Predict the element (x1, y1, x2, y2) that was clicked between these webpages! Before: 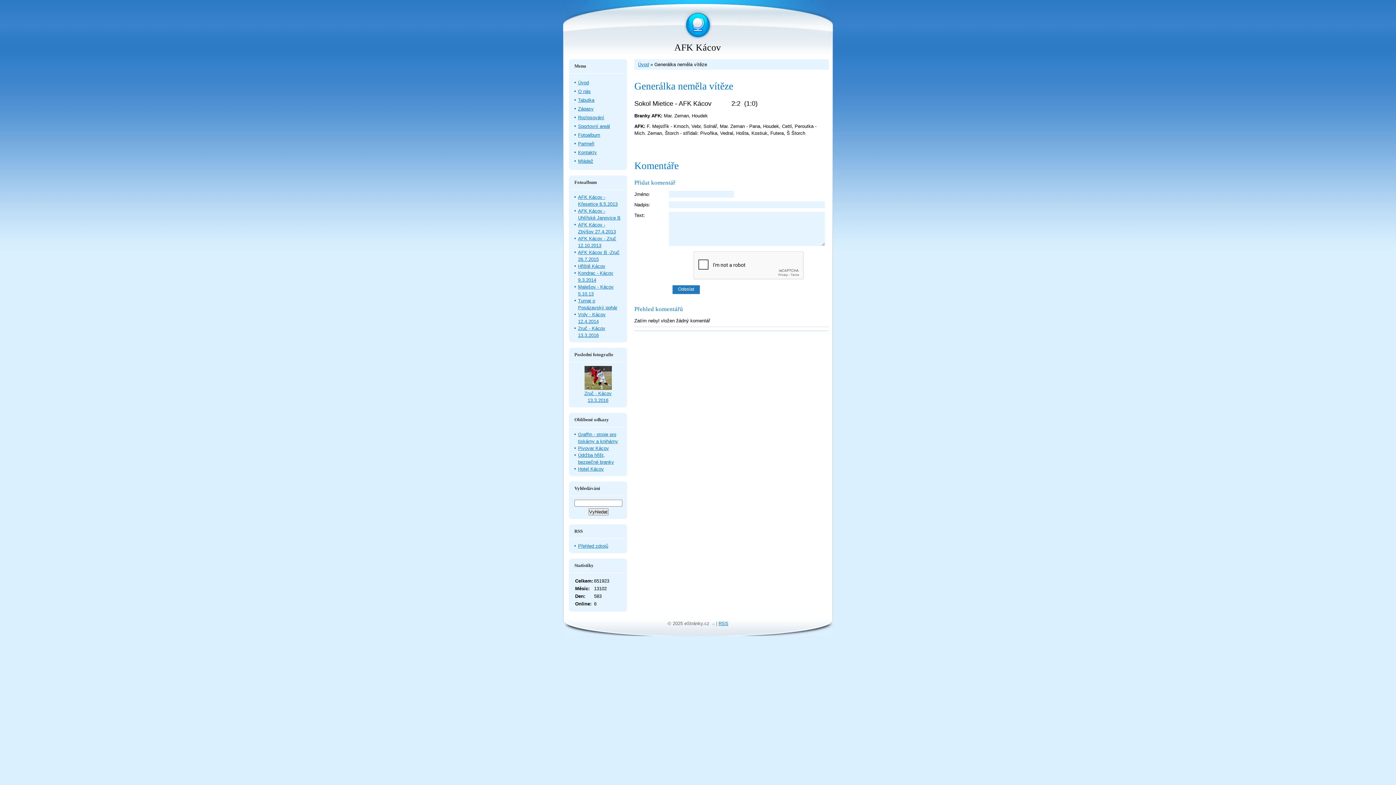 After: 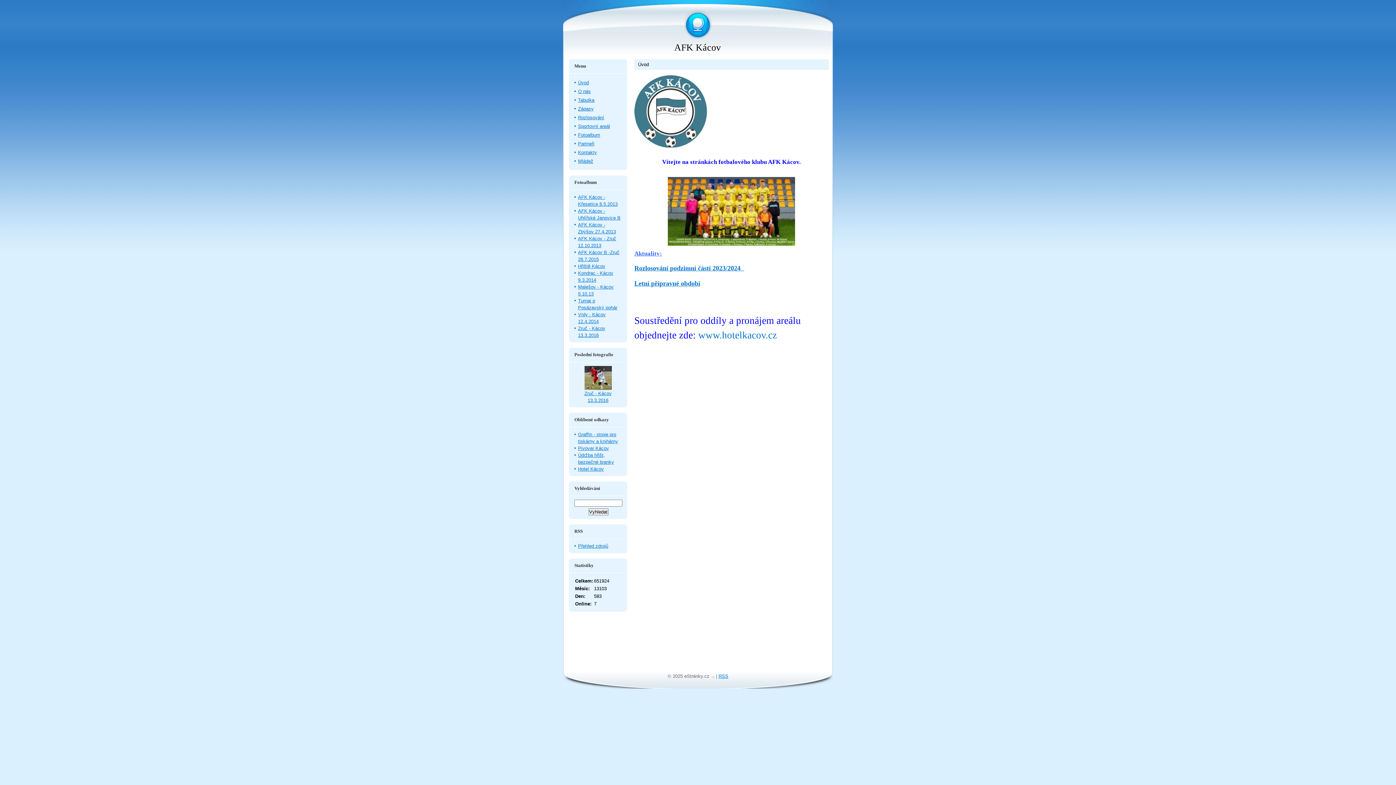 Action: label: Úvod bbox: (638, 61, 649, 67)